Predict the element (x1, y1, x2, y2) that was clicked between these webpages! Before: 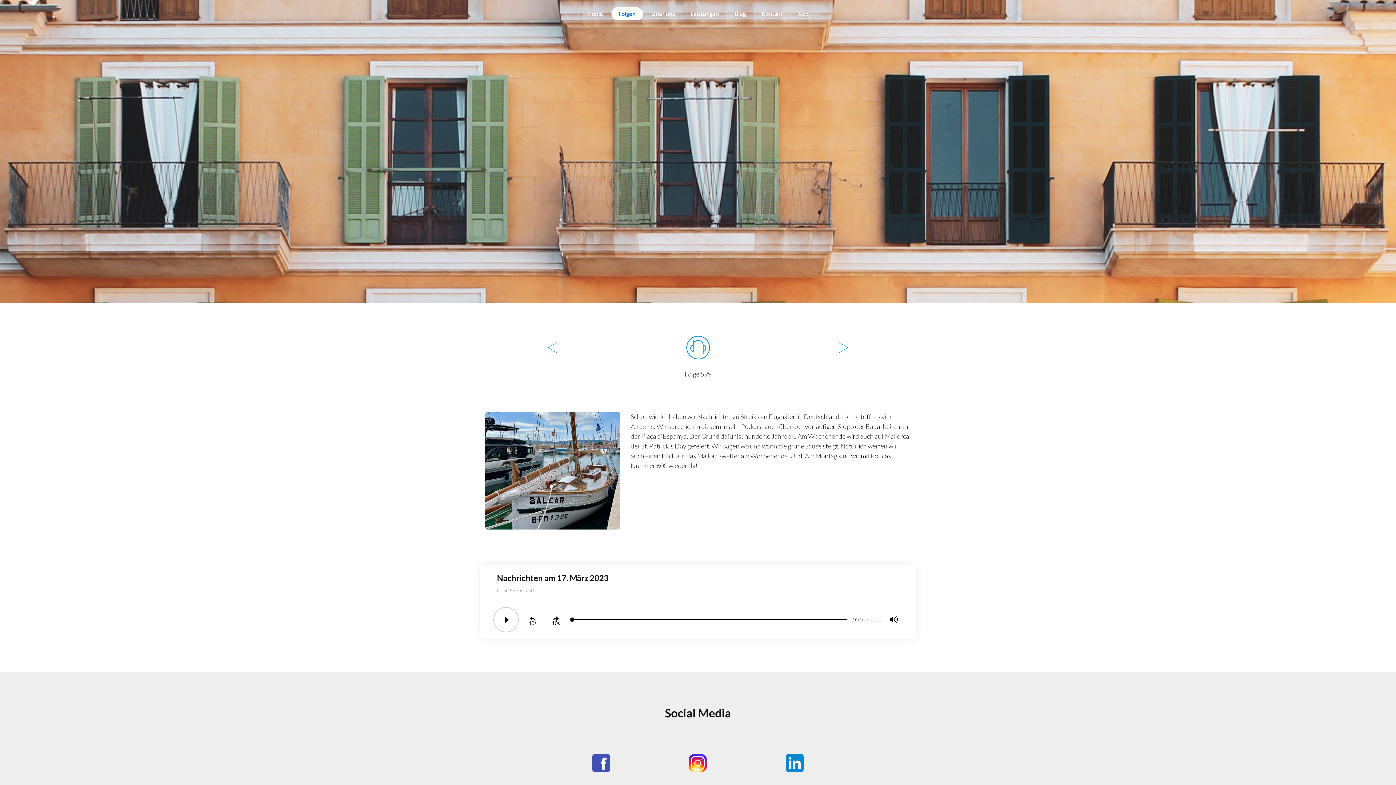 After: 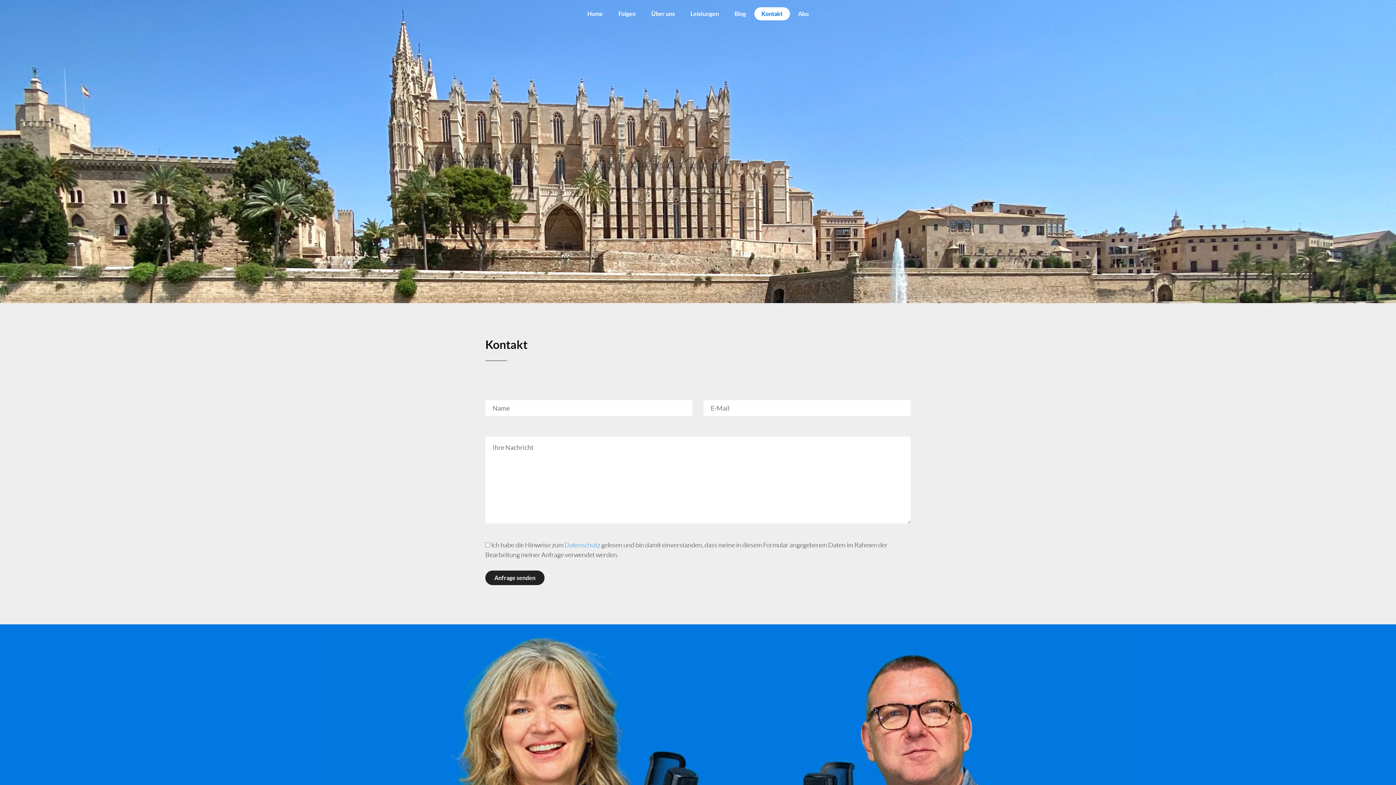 Action: label: Kontakt bbox: (754, 7, 790, 20)